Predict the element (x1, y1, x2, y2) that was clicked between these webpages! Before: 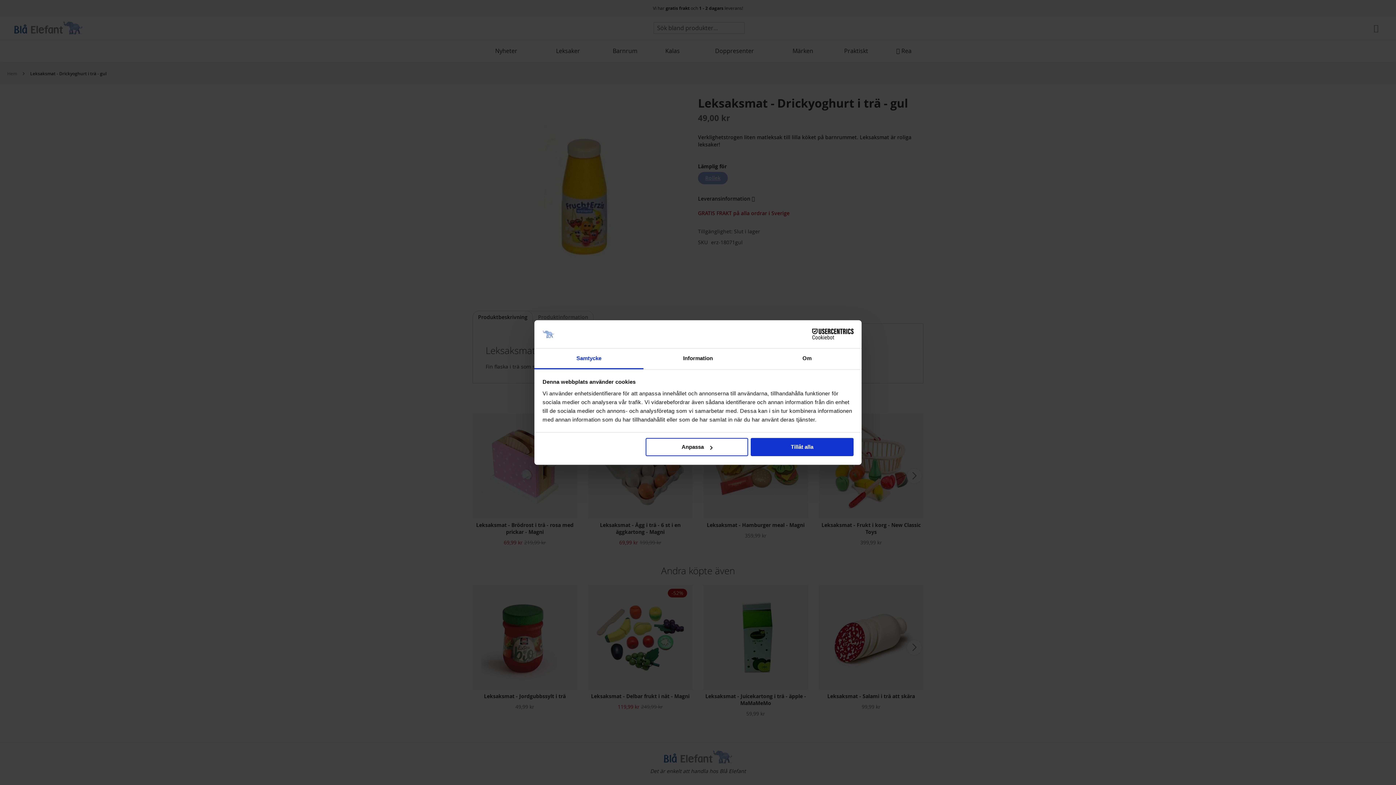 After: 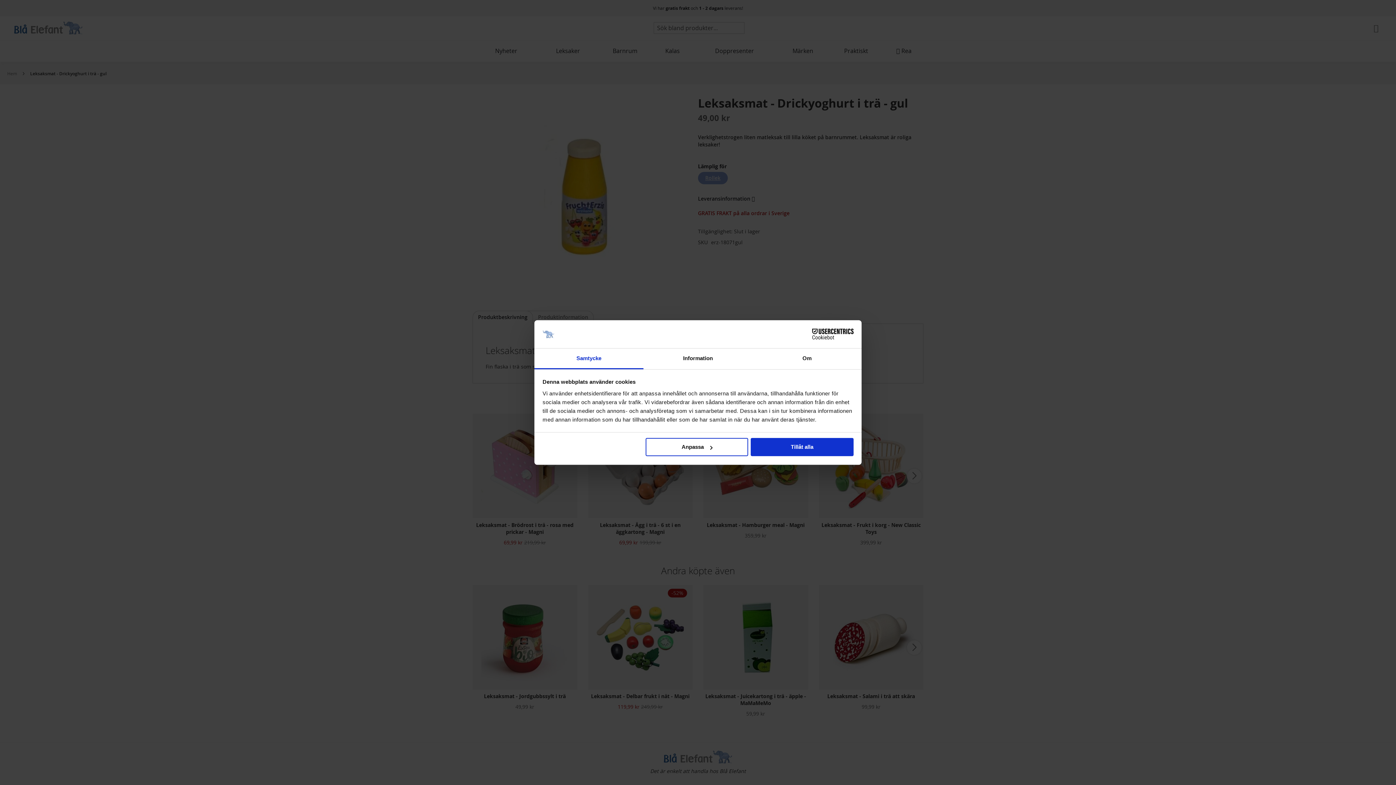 Action: label: Samtycke bbox: (534, 348, 643, 369)